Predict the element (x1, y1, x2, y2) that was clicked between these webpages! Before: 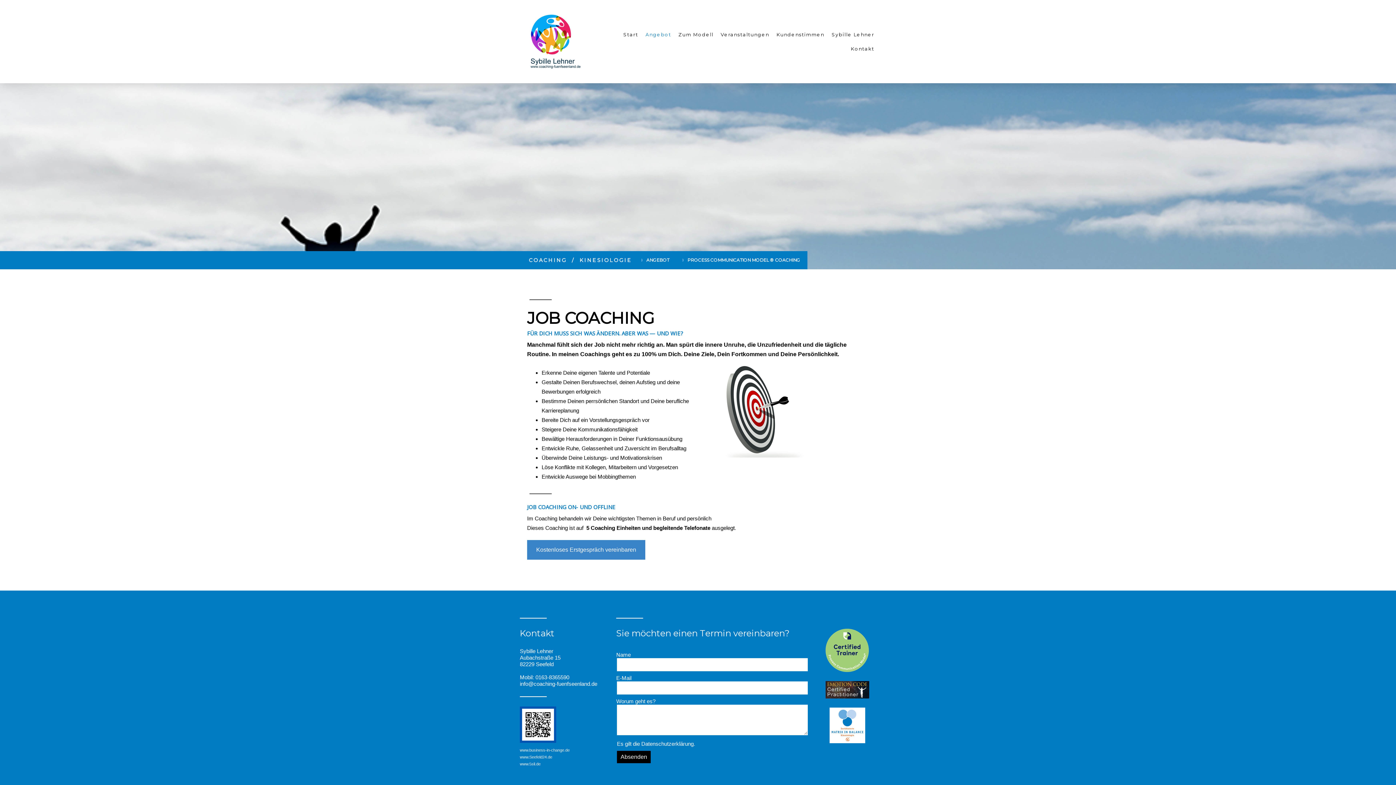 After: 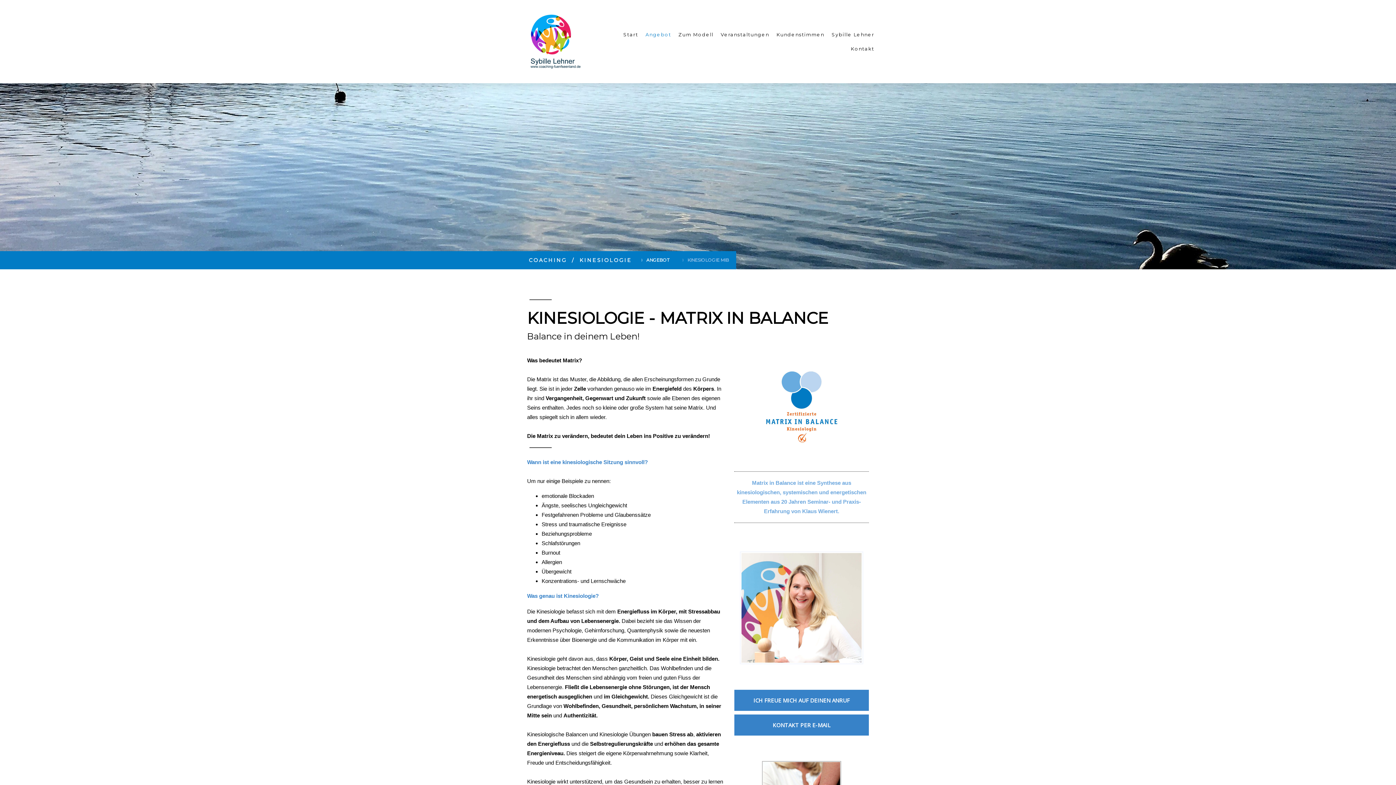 Action: bbox: (829, 708, 865, 714)